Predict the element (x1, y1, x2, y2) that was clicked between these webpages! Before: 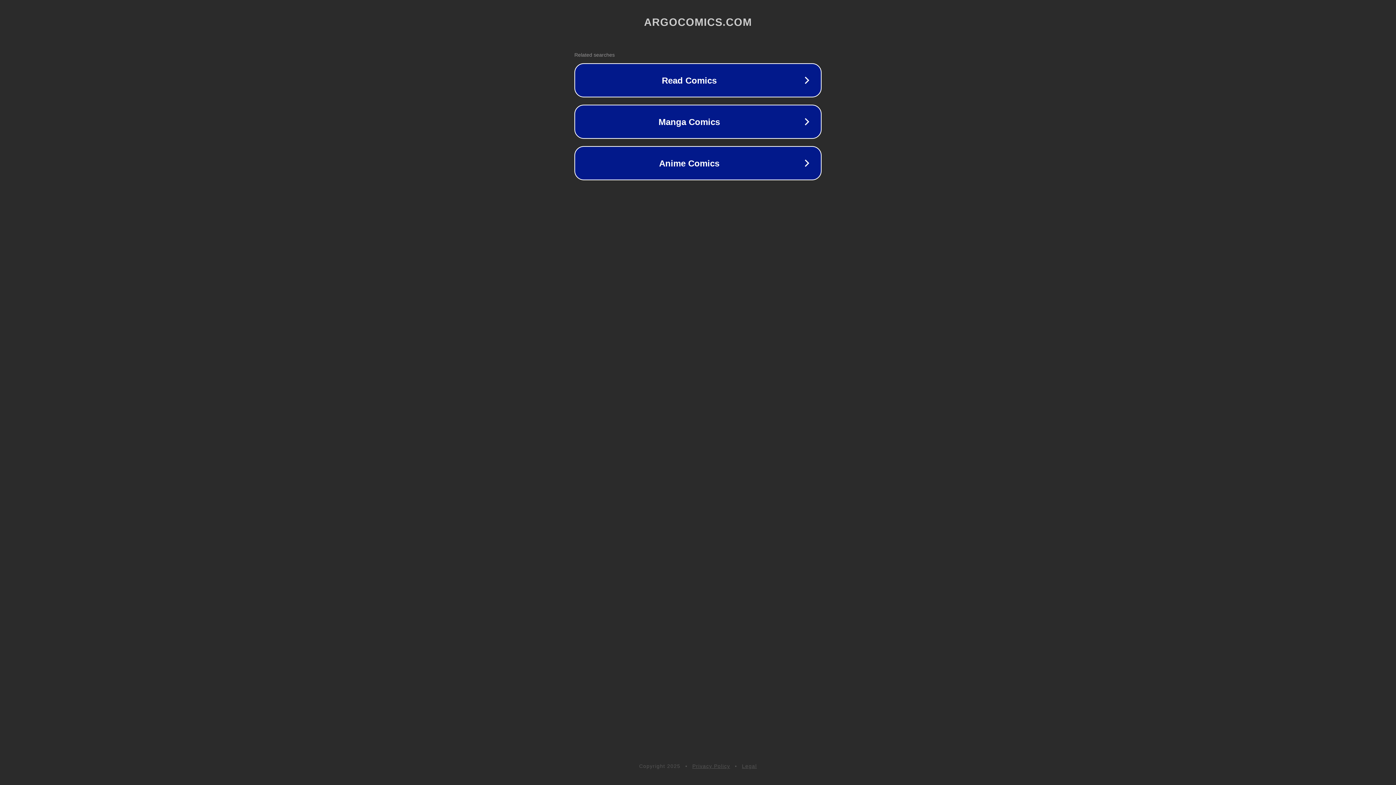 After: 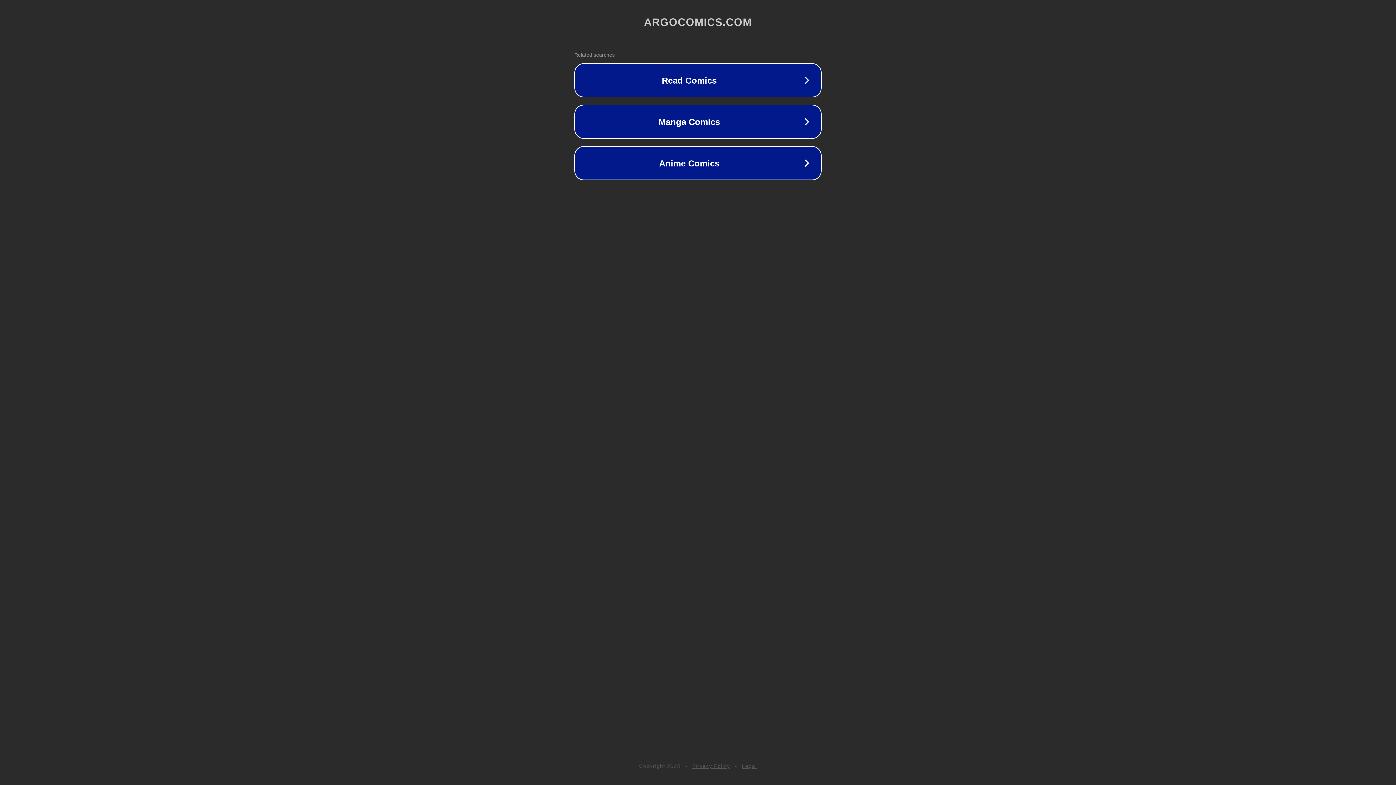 Action: label: Privacy Policy bbox: (692, 763, 730, 769)